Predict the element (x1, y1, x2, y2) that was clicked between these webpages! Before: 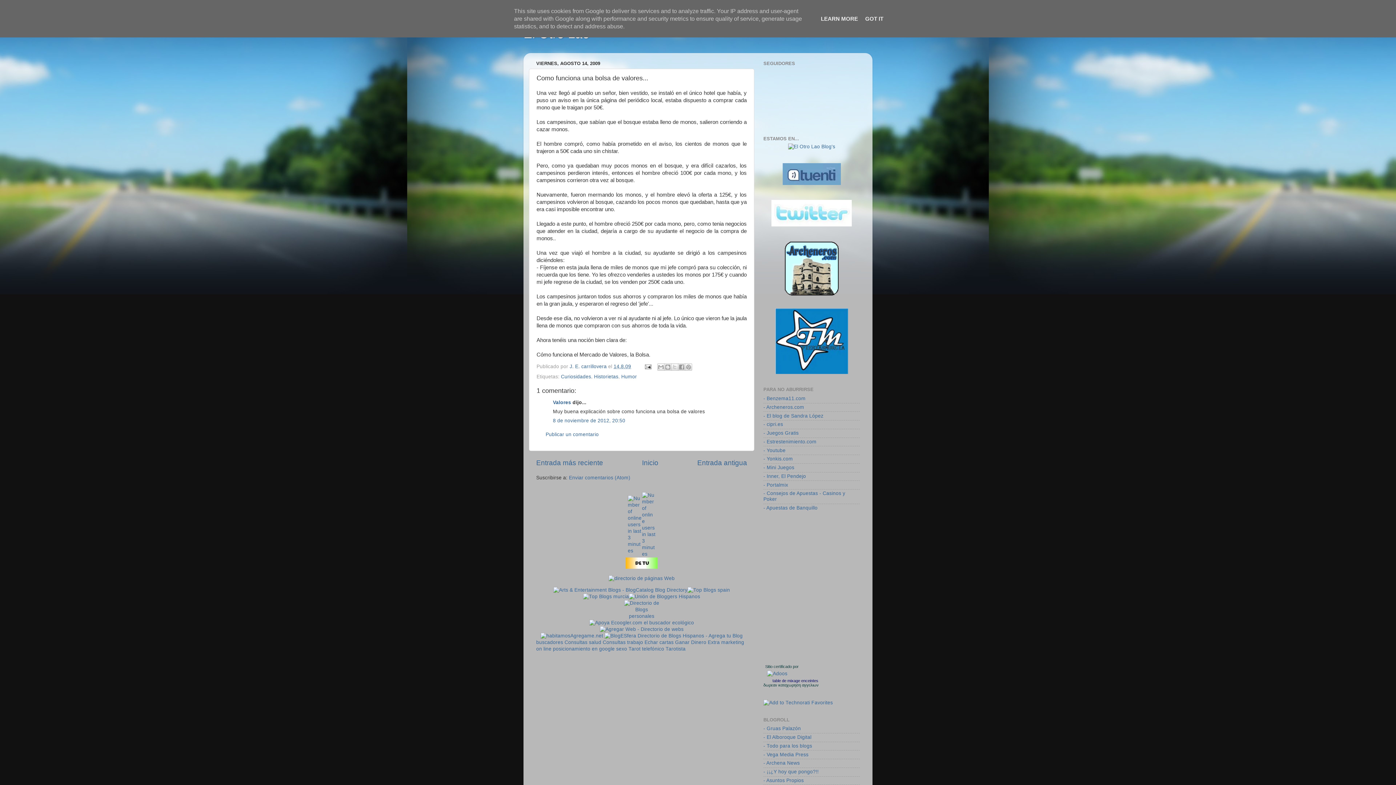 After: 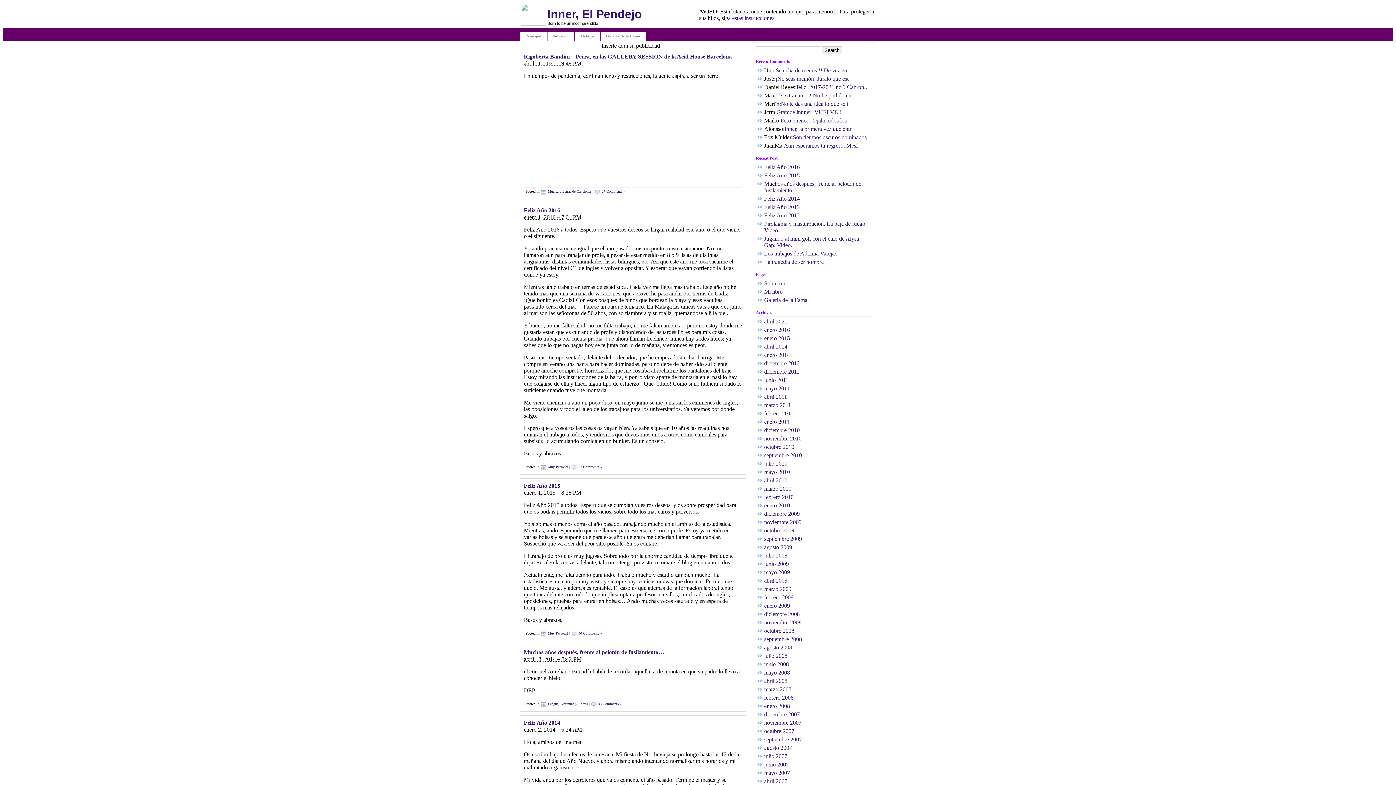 Action: bbox: (763, 473, 806, 479) label: - Inner, El Pendejo